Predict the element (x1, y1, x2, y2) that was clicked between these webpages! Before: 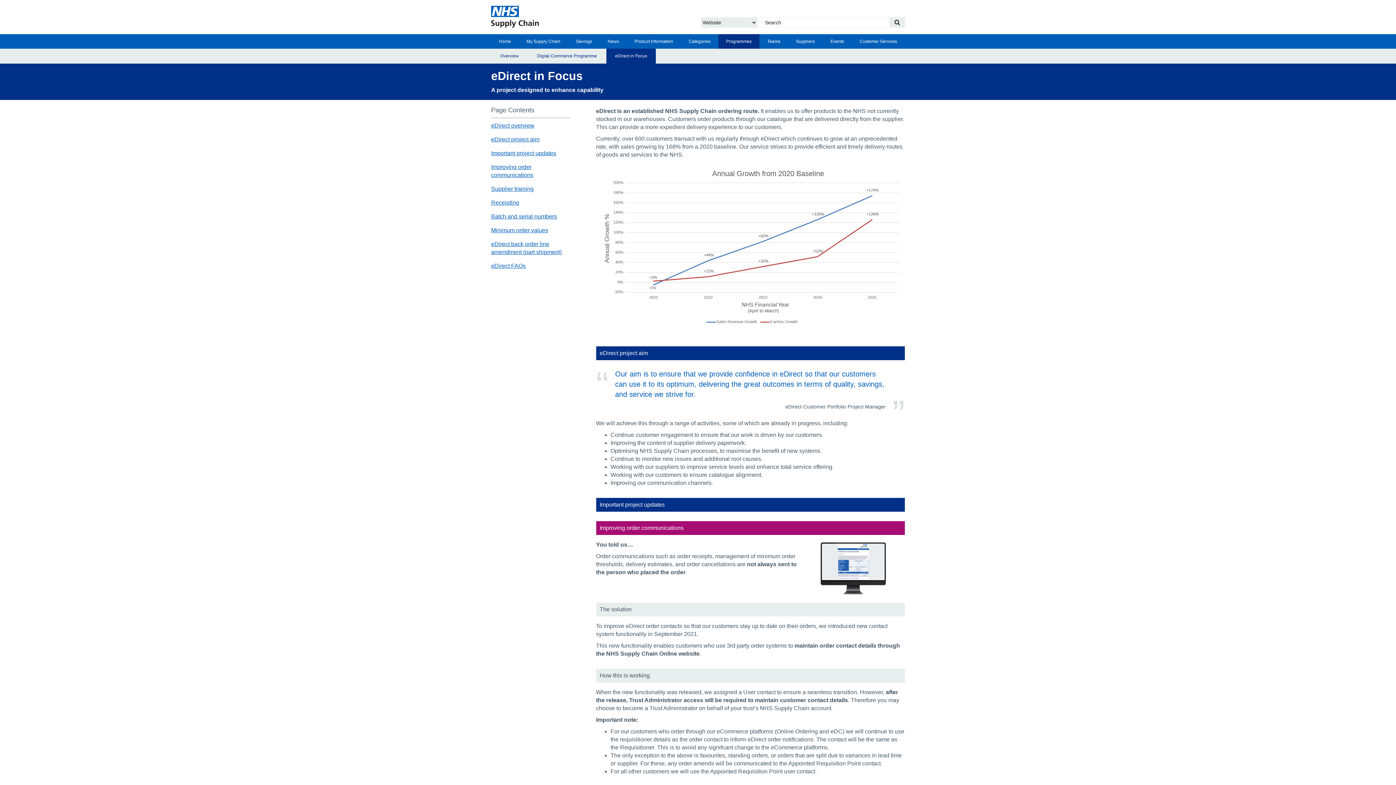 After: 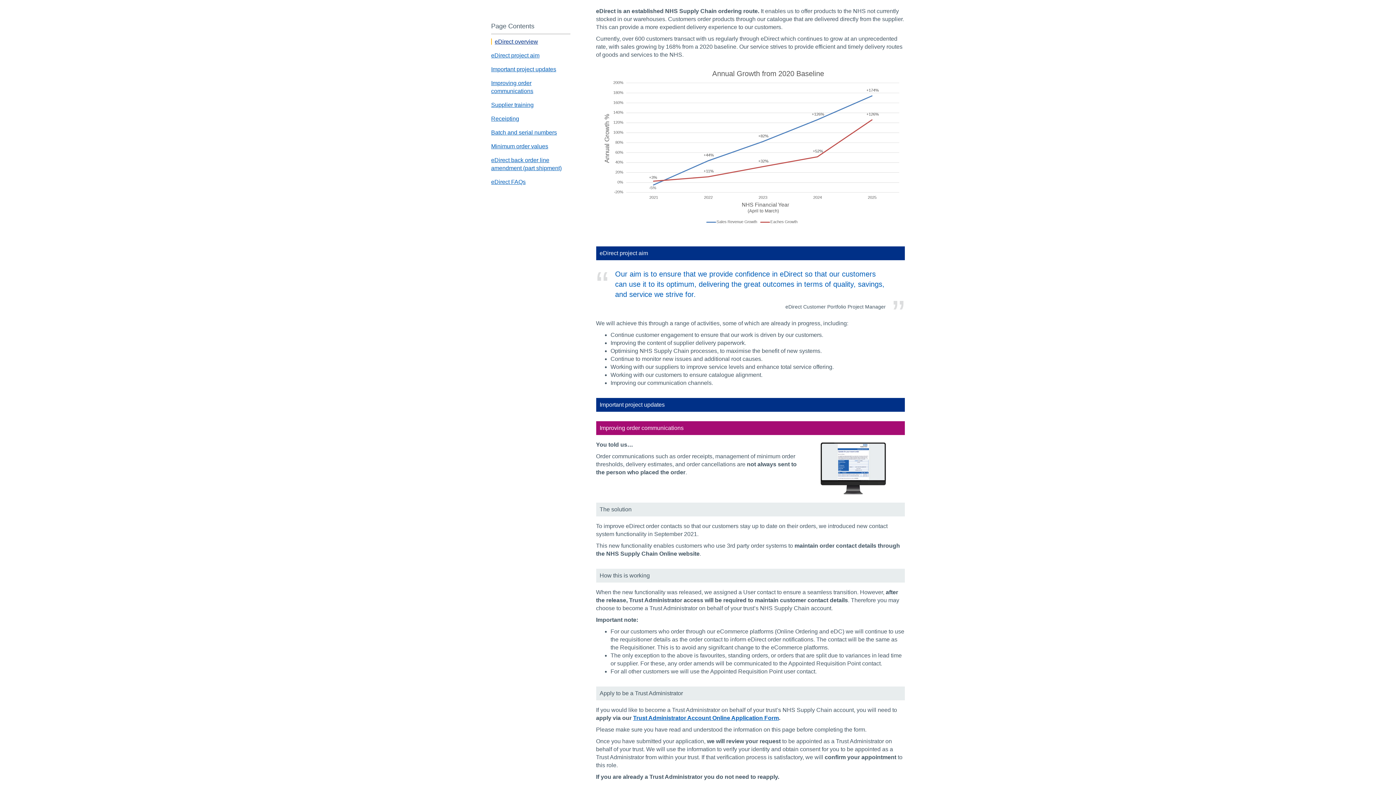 Action: bbox: (491, 122, 534, 128) label: eDirect overview